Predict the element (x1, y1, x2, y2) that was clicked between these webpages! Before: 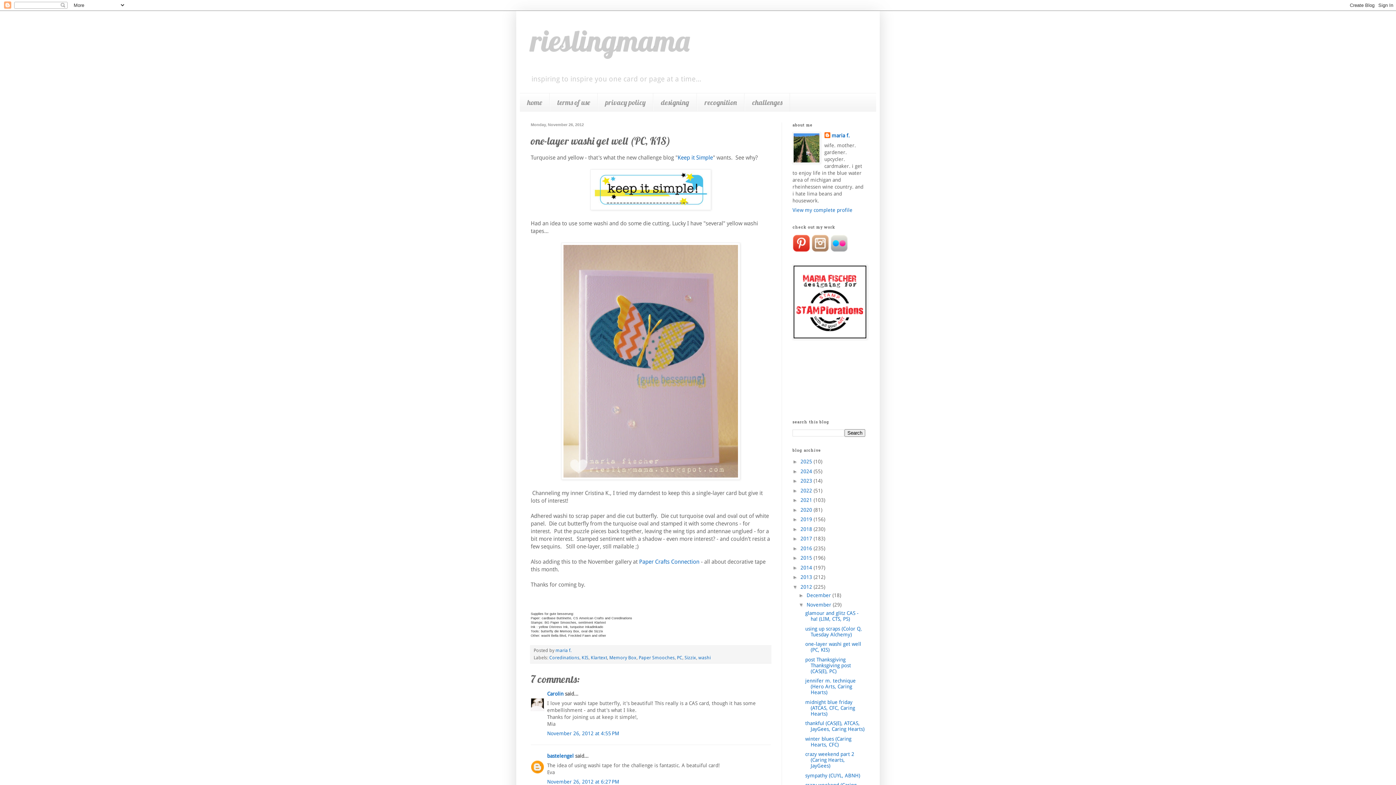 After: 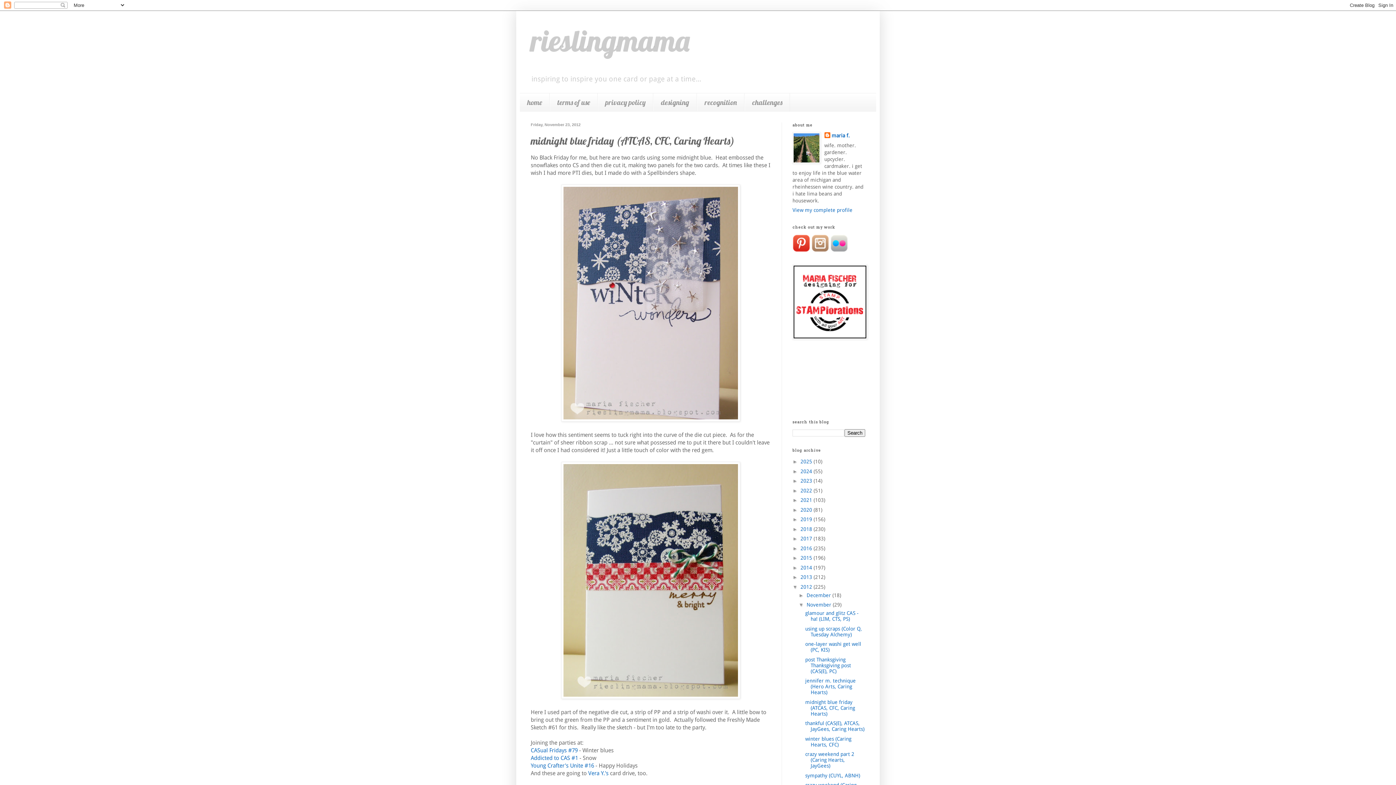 Action: label: midnight blue friday (ATCAS, CFC, Caring Hearts) bbox: (805, 699, 855, 717)